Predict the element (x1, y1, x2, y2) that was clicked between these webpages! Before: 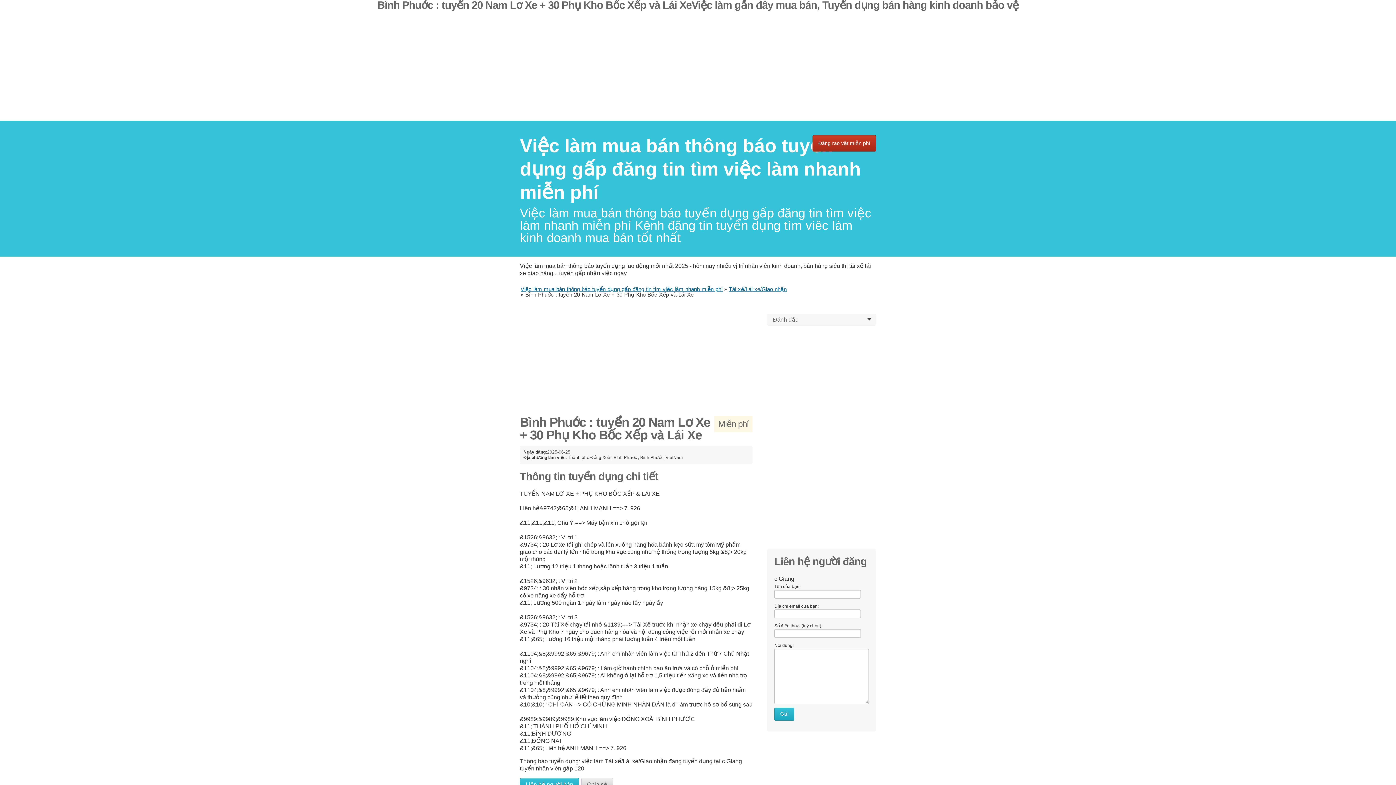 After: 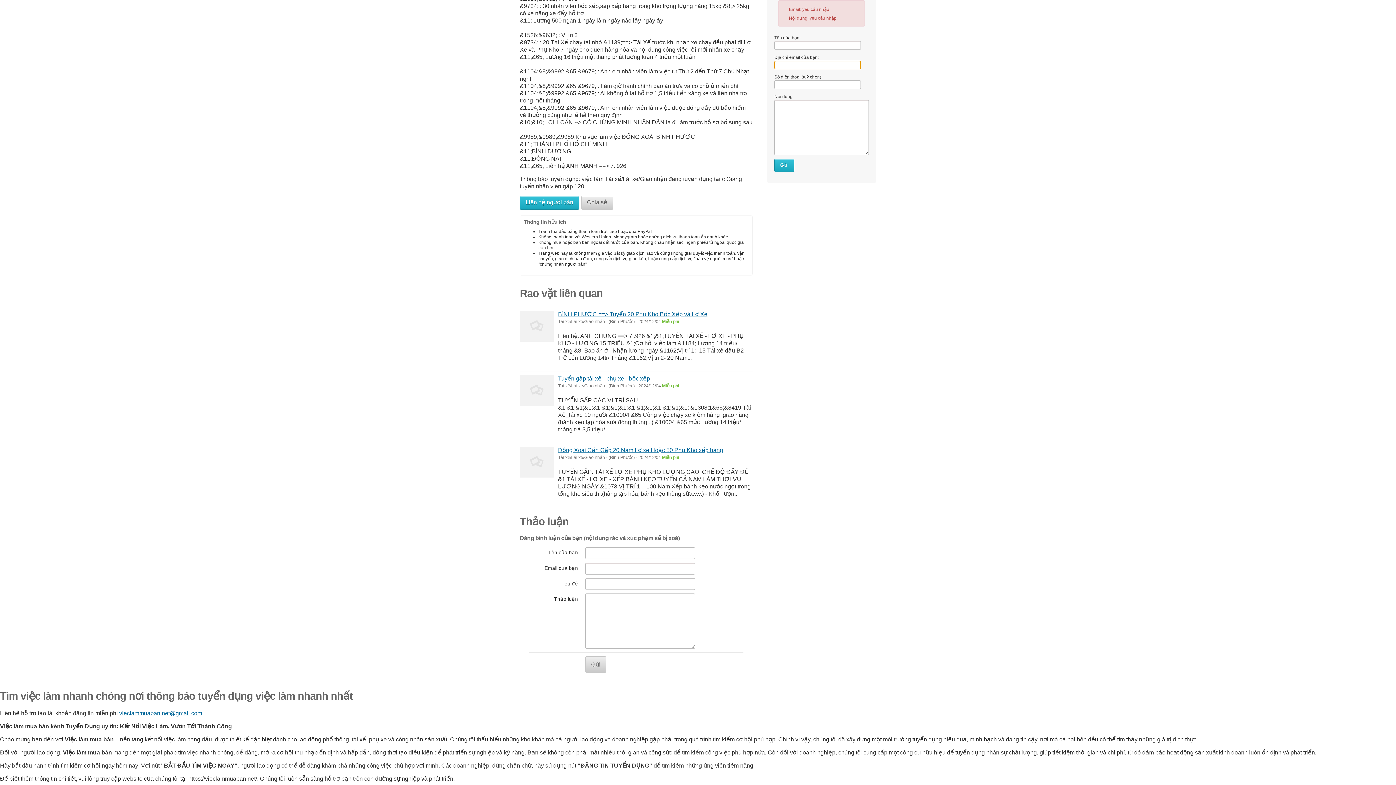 Action: bbox: (774, 707, 794, 721) label: Gửi